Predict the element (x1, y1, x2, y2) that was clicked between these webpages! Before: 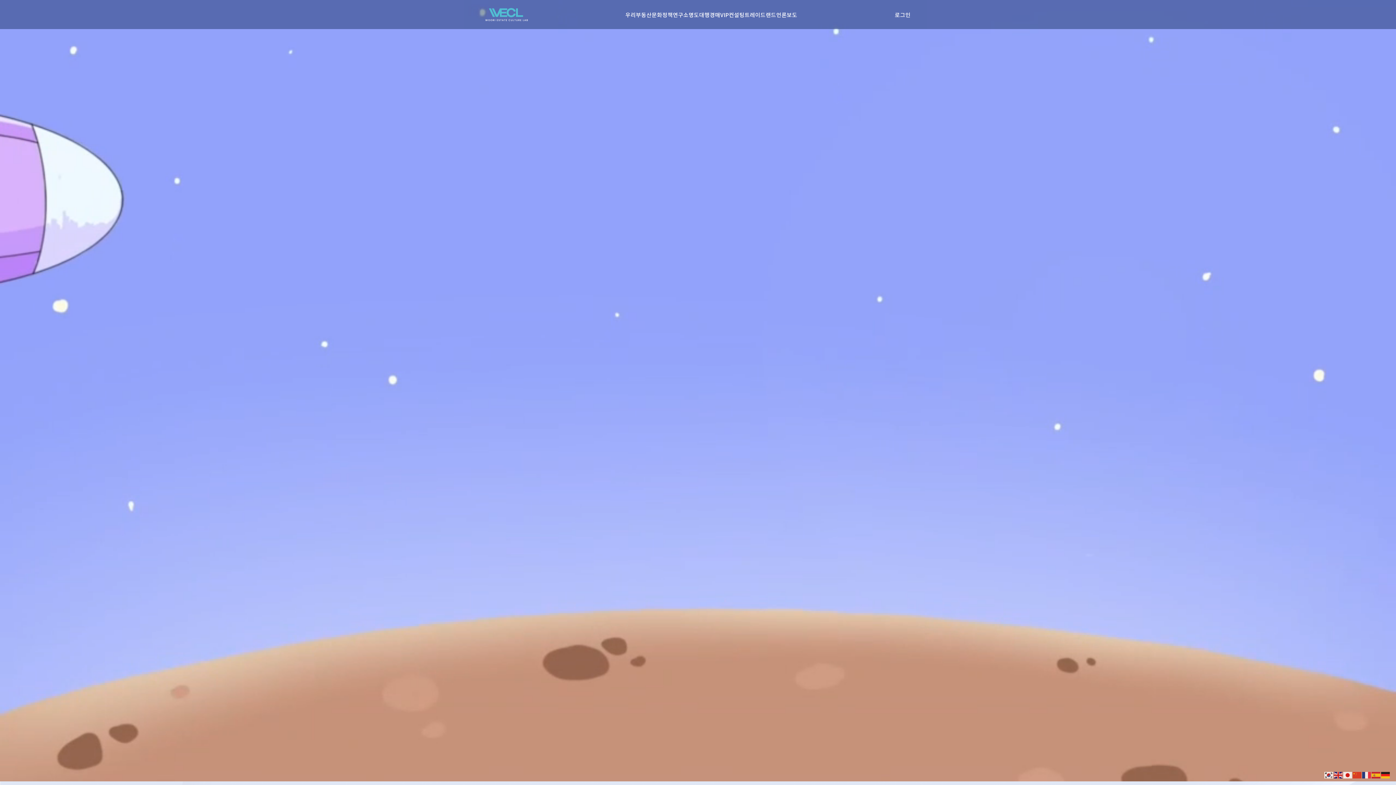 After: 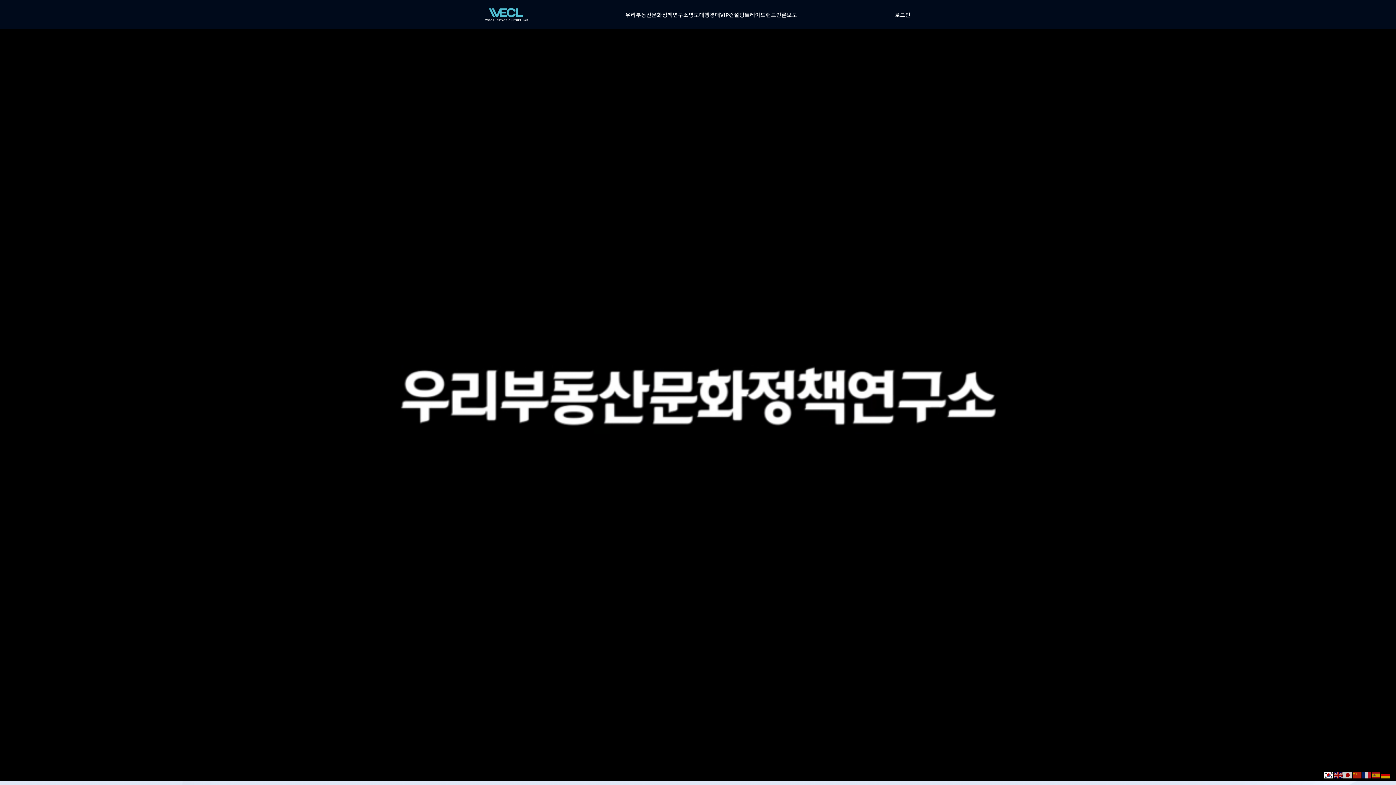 Action: bbox: (1324, 770, 1334, 779)